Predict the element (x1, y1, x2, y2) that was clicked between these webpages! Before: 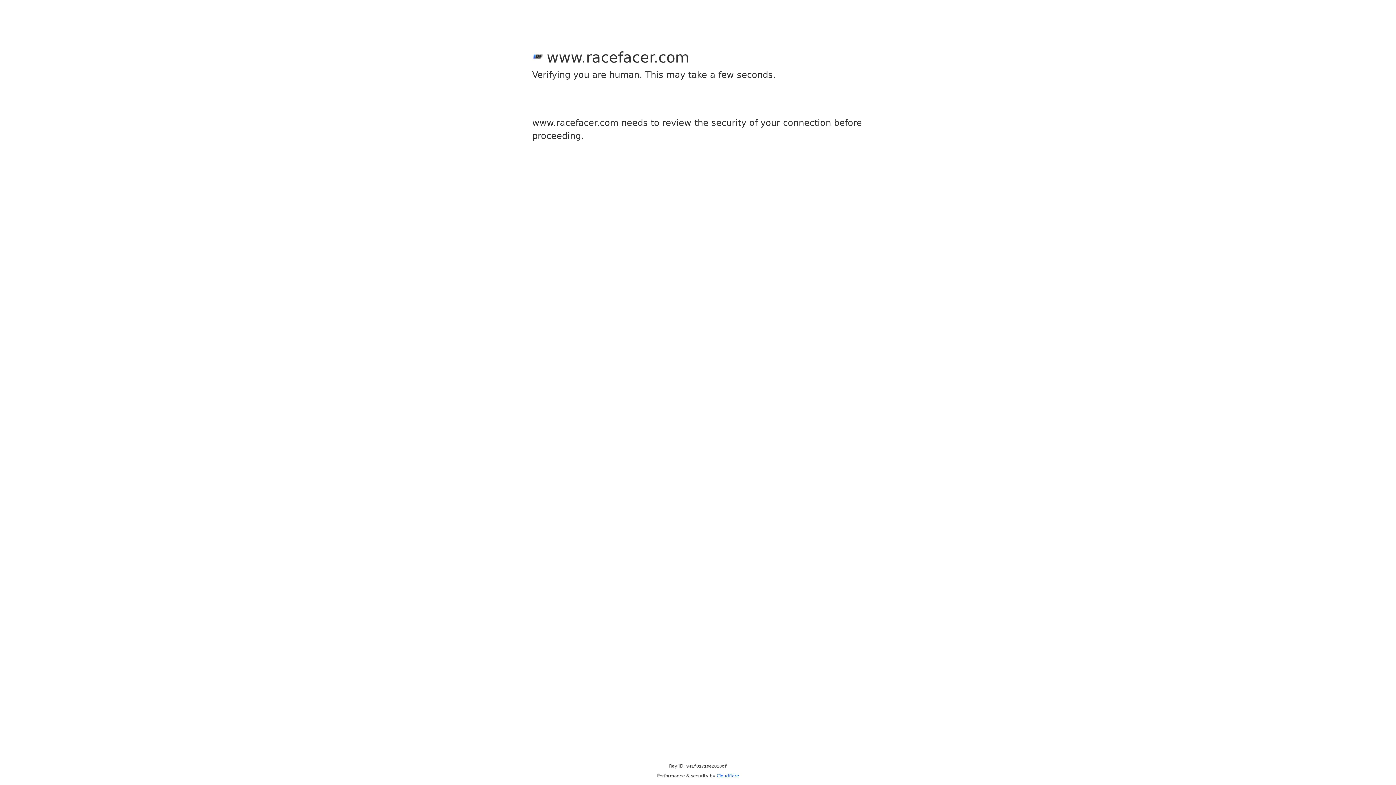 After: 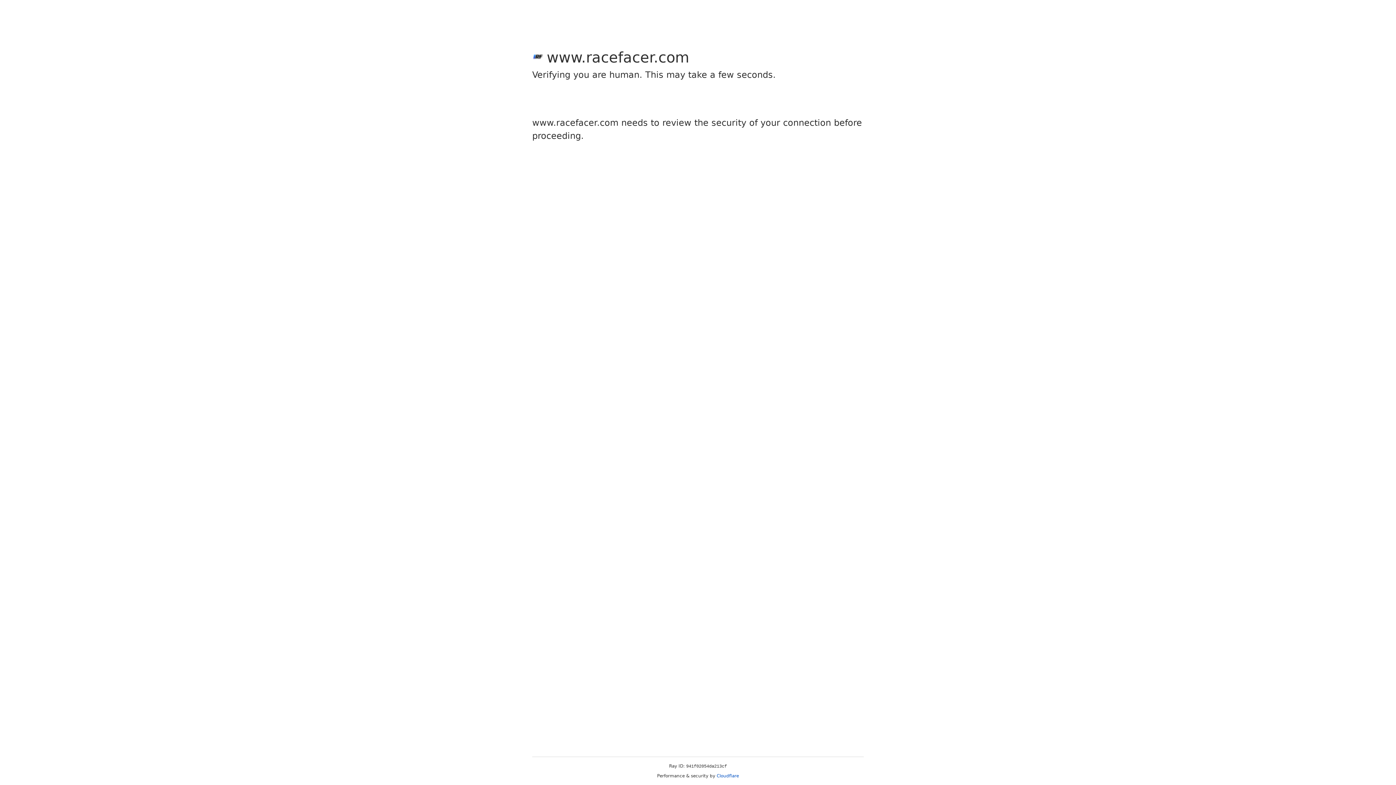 Action: label: Cloudflare bbox: (716, 773, 739, 778)